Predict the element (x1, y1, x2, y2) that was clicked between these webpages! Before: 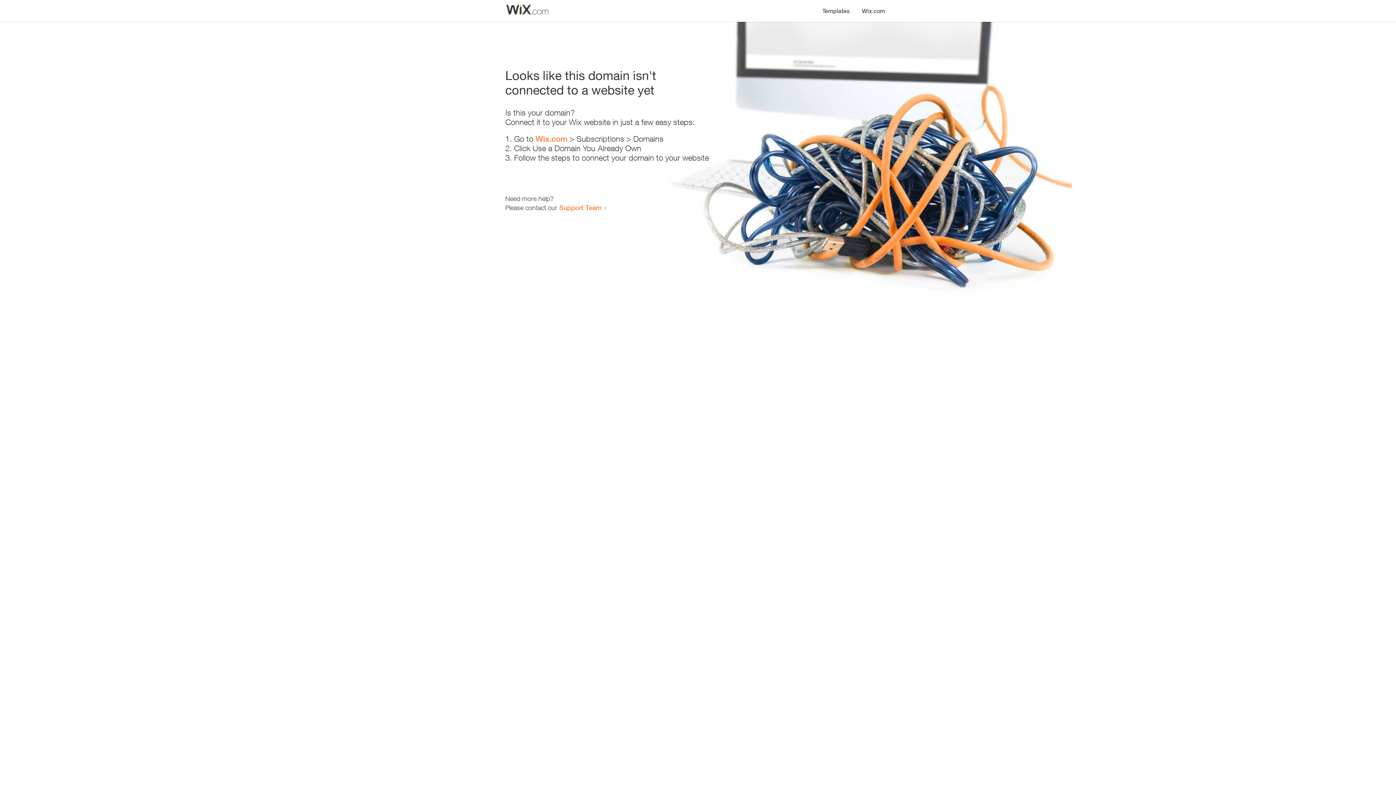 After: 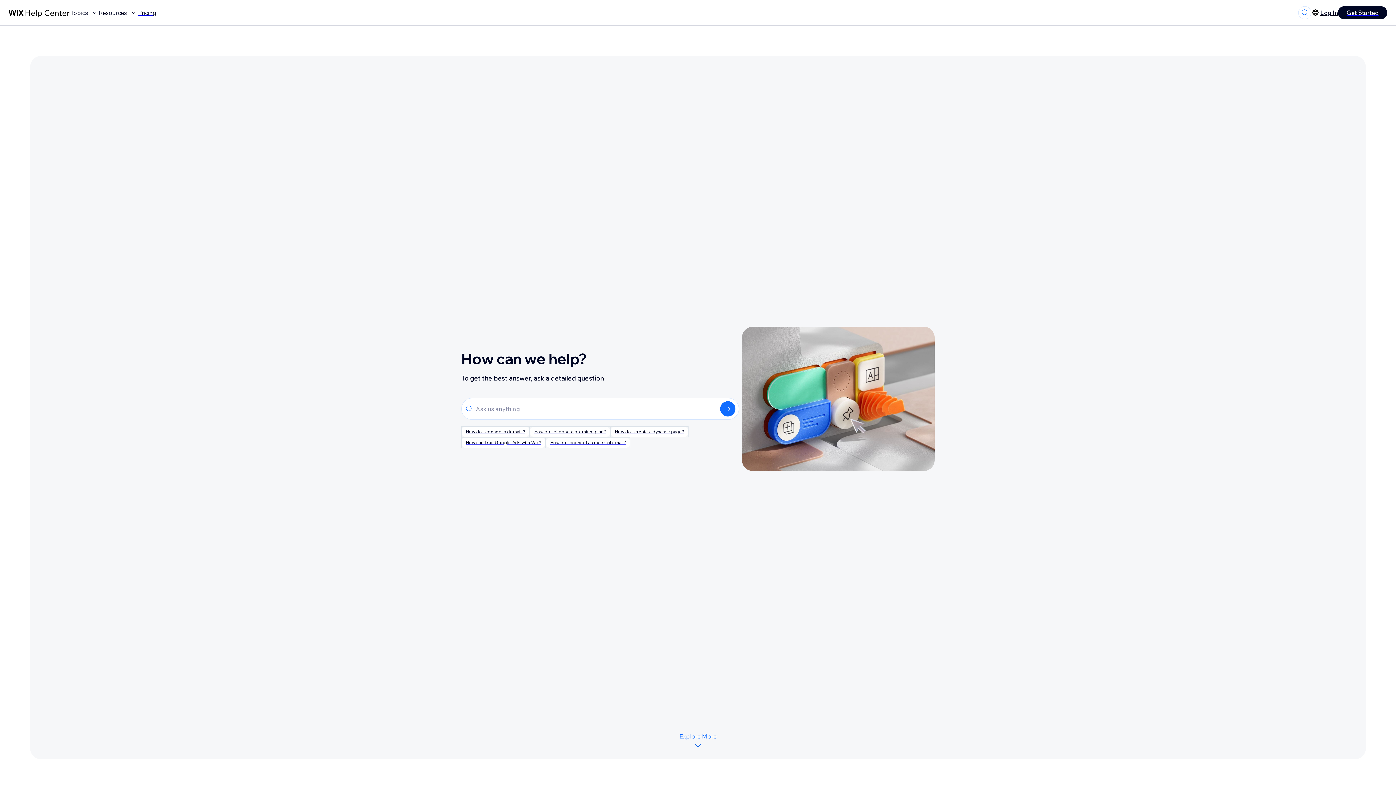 Action: bbox: (559, 203, 601, 211) label: Support Team